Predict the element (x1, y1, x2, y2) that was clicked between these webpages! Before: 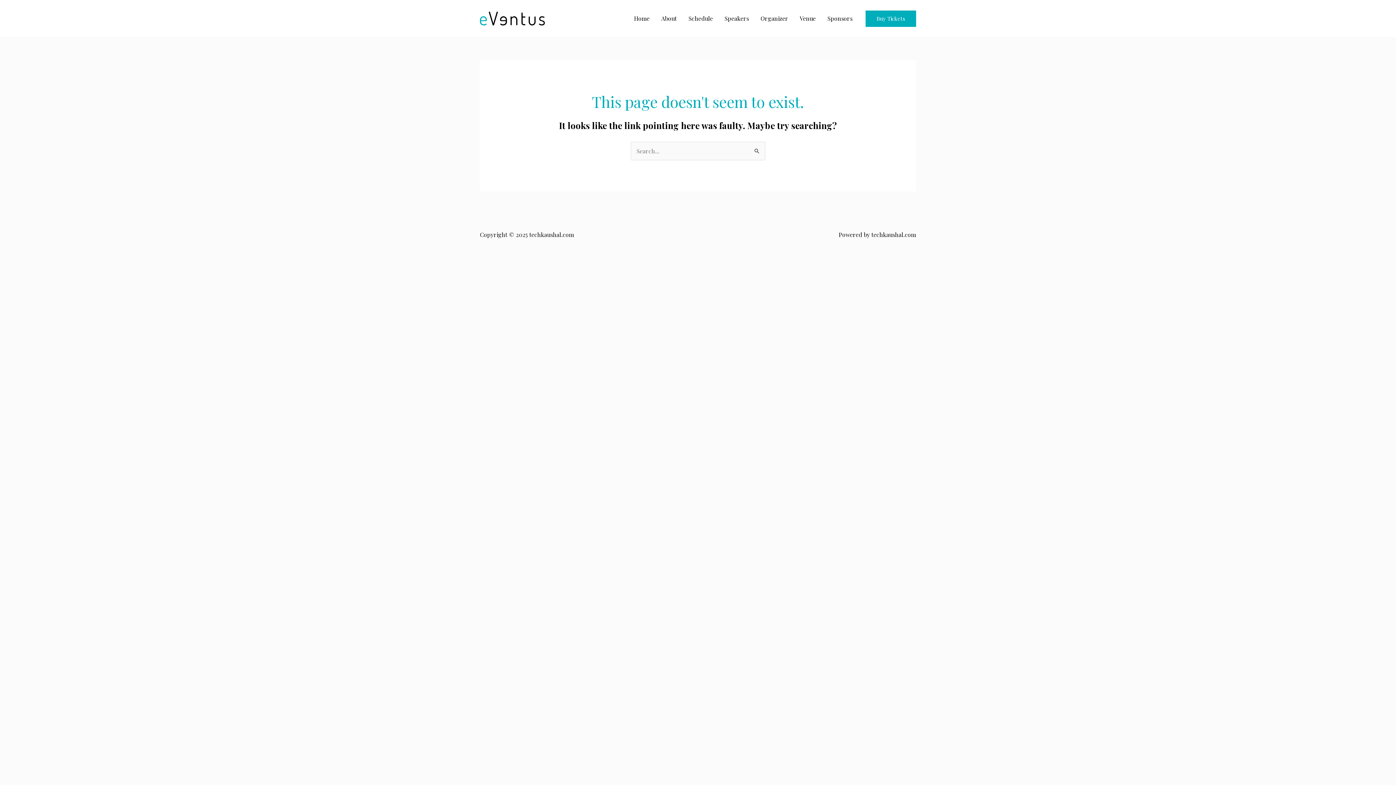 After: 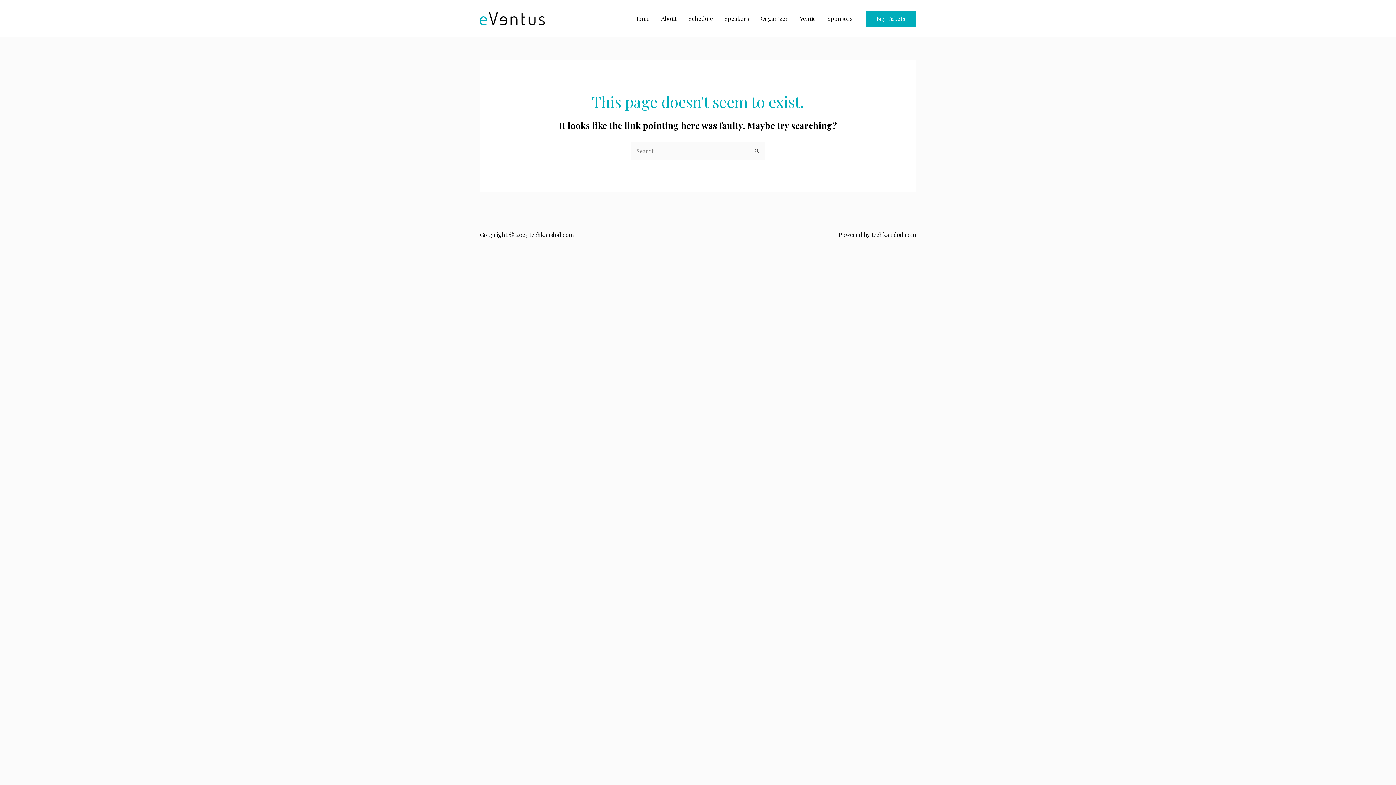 Action: label: Buy Tickets bbox: (865, 10, 916, 26)